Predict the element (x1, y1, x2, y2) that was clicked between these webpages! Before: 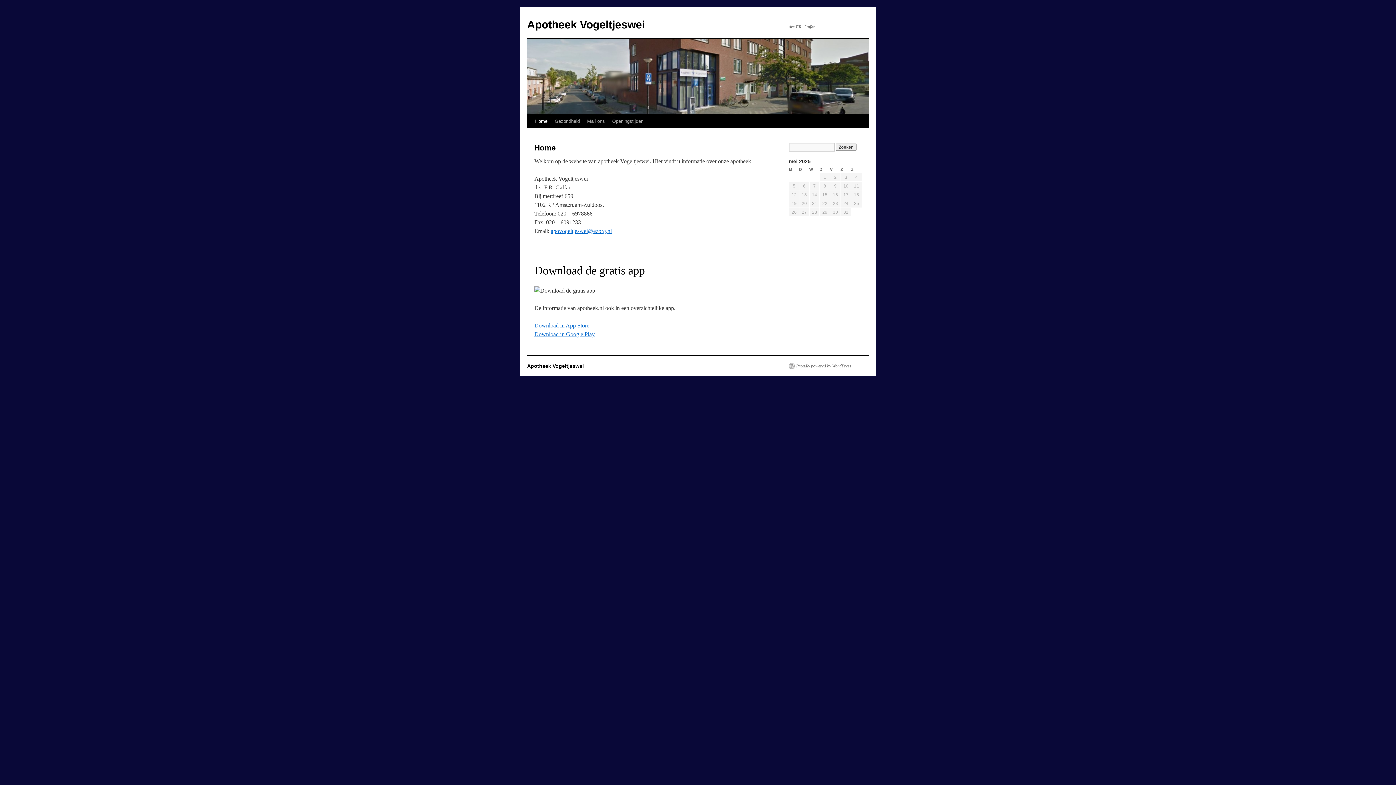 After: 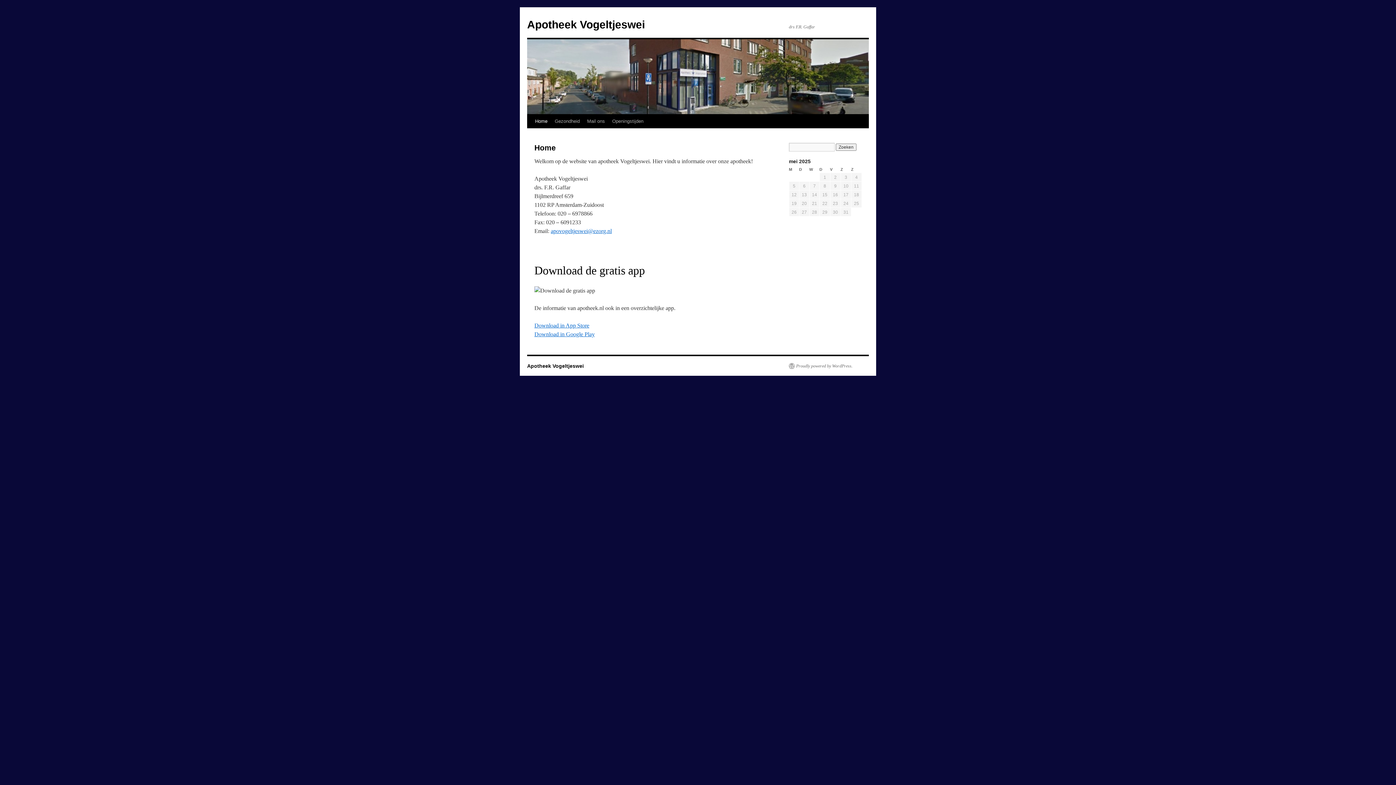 Action: bbox: (527, 18, 645, 30) label: Apotheek Vogeltjeswei